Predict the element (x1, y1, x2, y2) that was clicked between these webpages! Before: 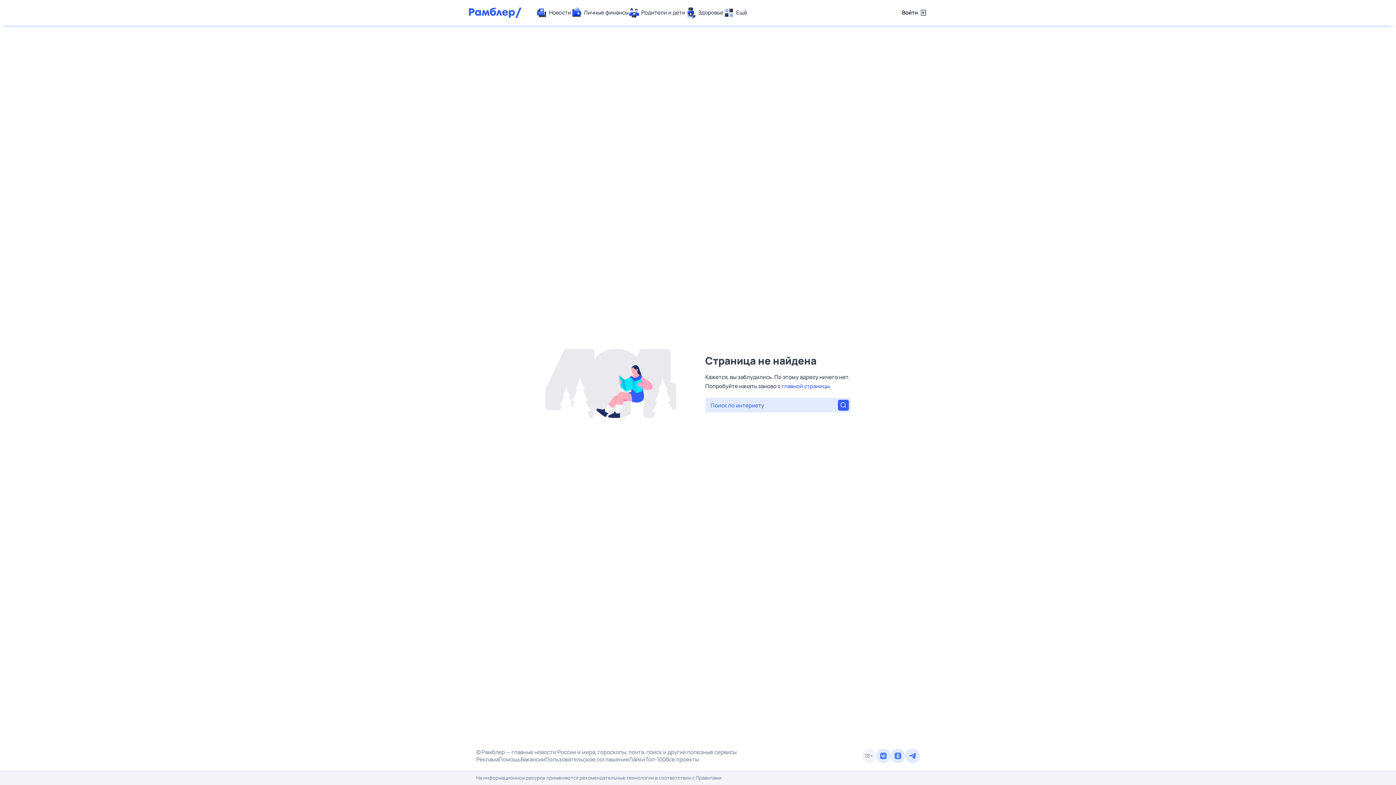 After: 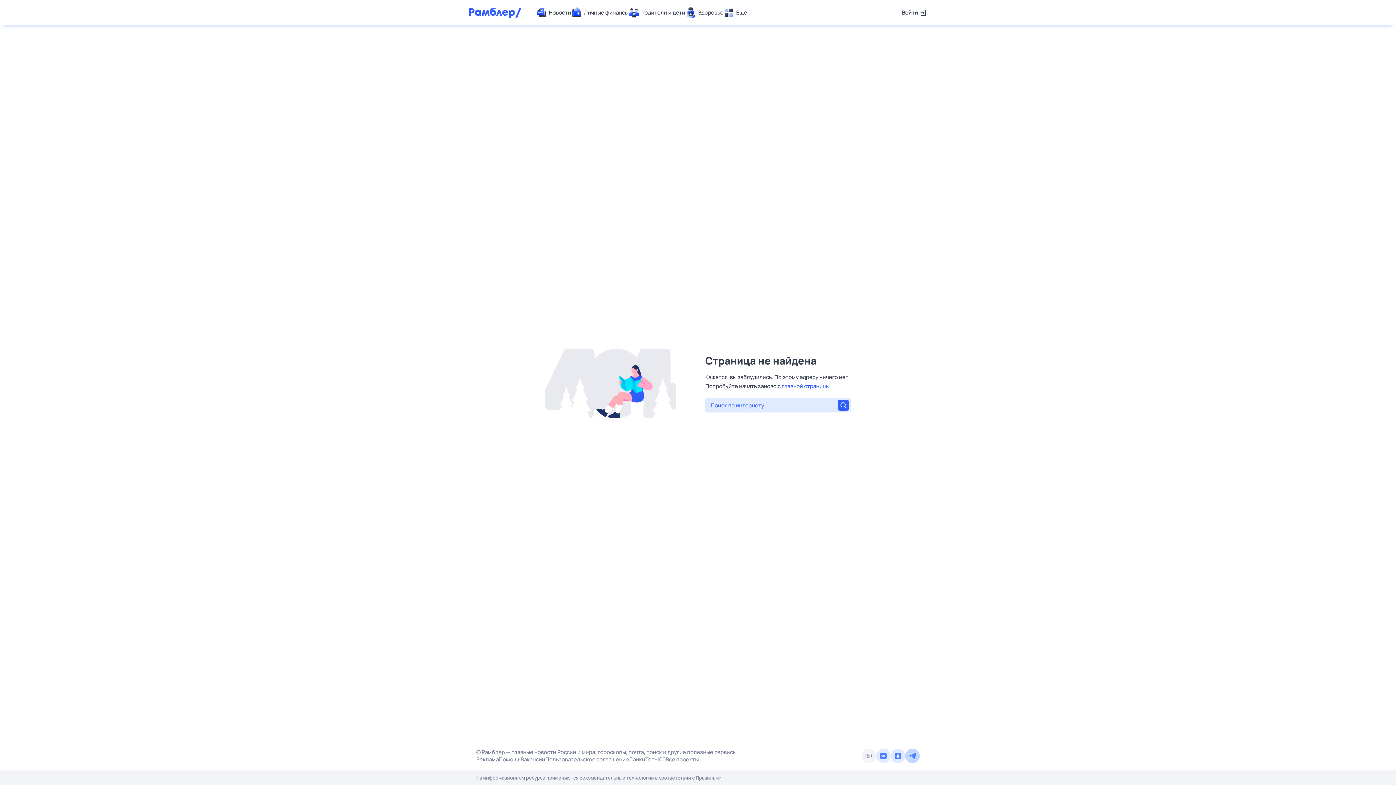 Action: bbox: (905, 749, 920, 763)